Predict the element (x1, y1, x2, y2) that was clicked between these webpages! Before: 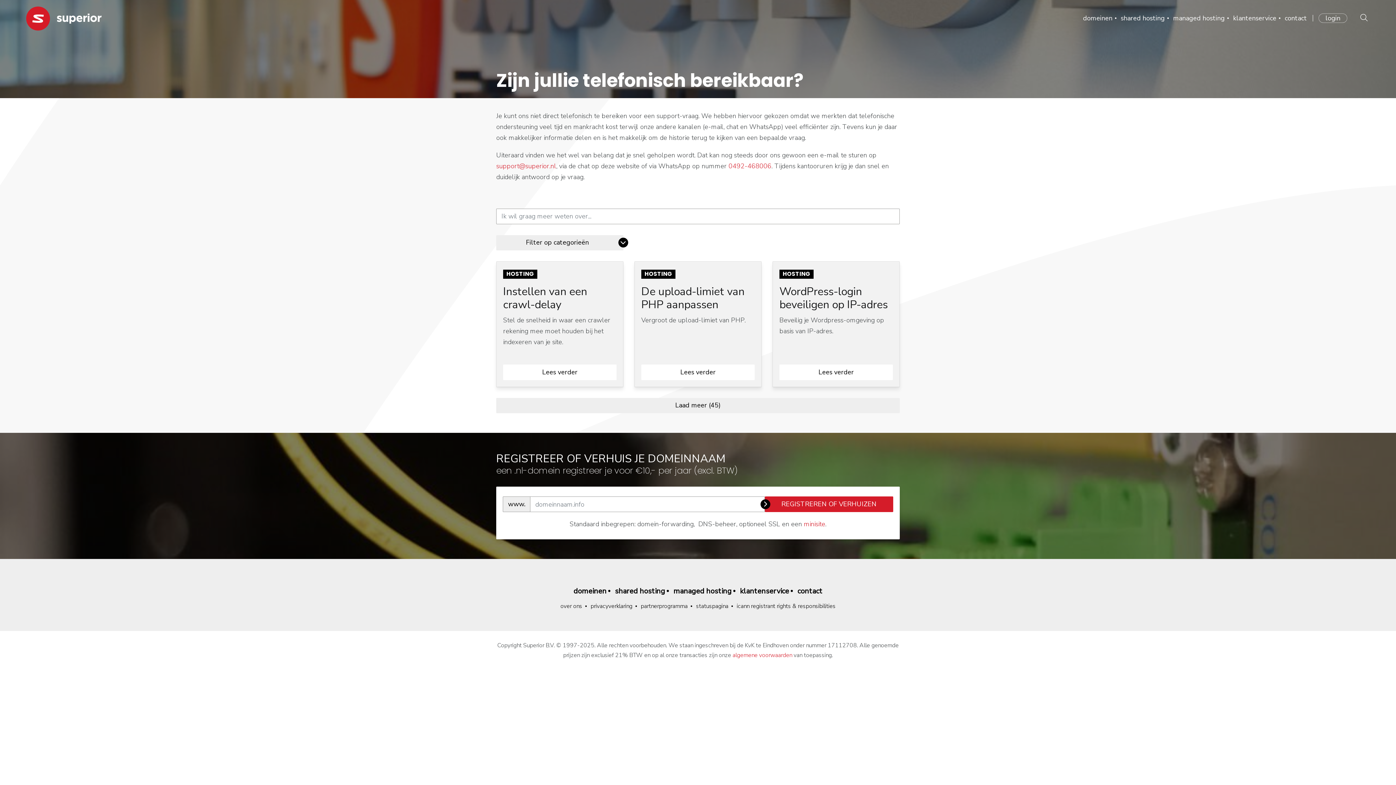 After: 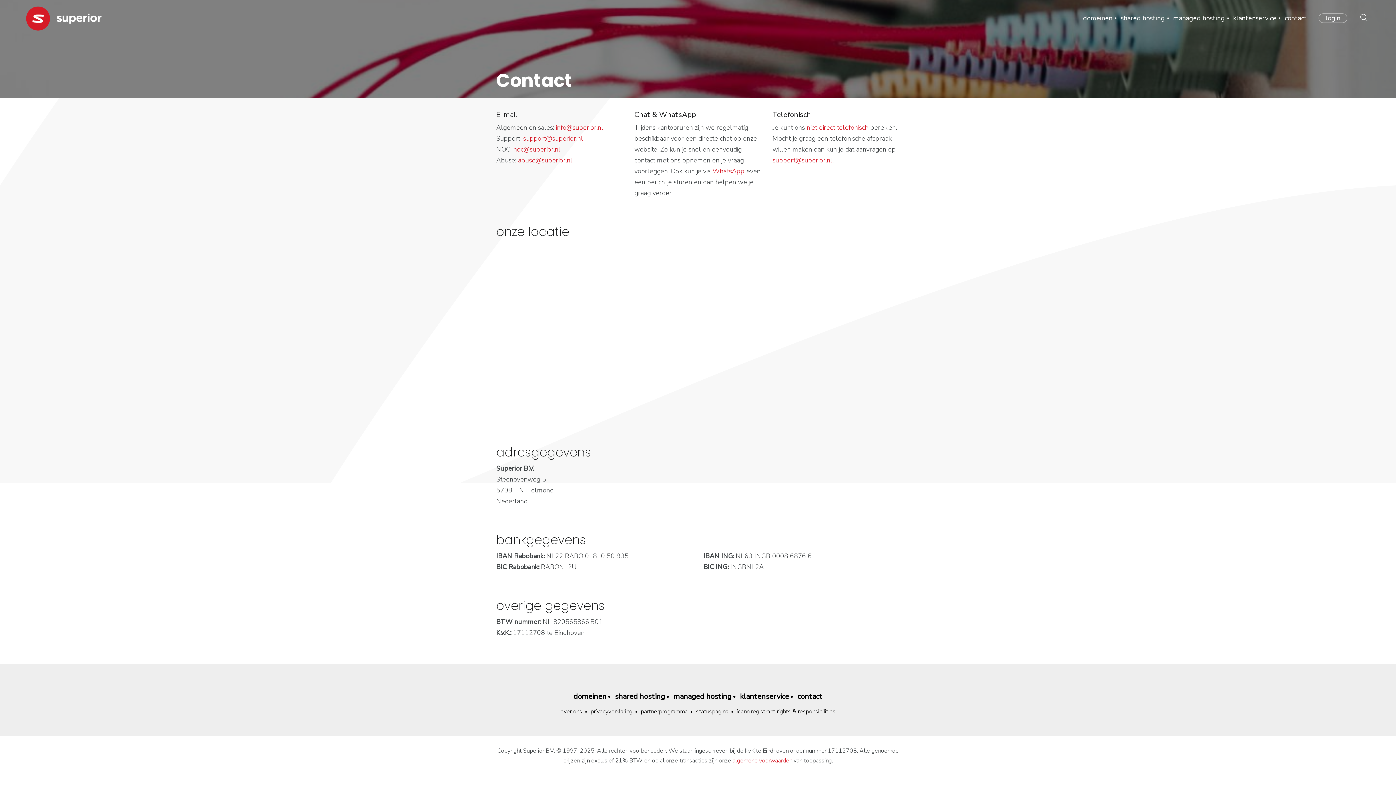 Action: label: contact bbox: (797, 585, 822, 597)